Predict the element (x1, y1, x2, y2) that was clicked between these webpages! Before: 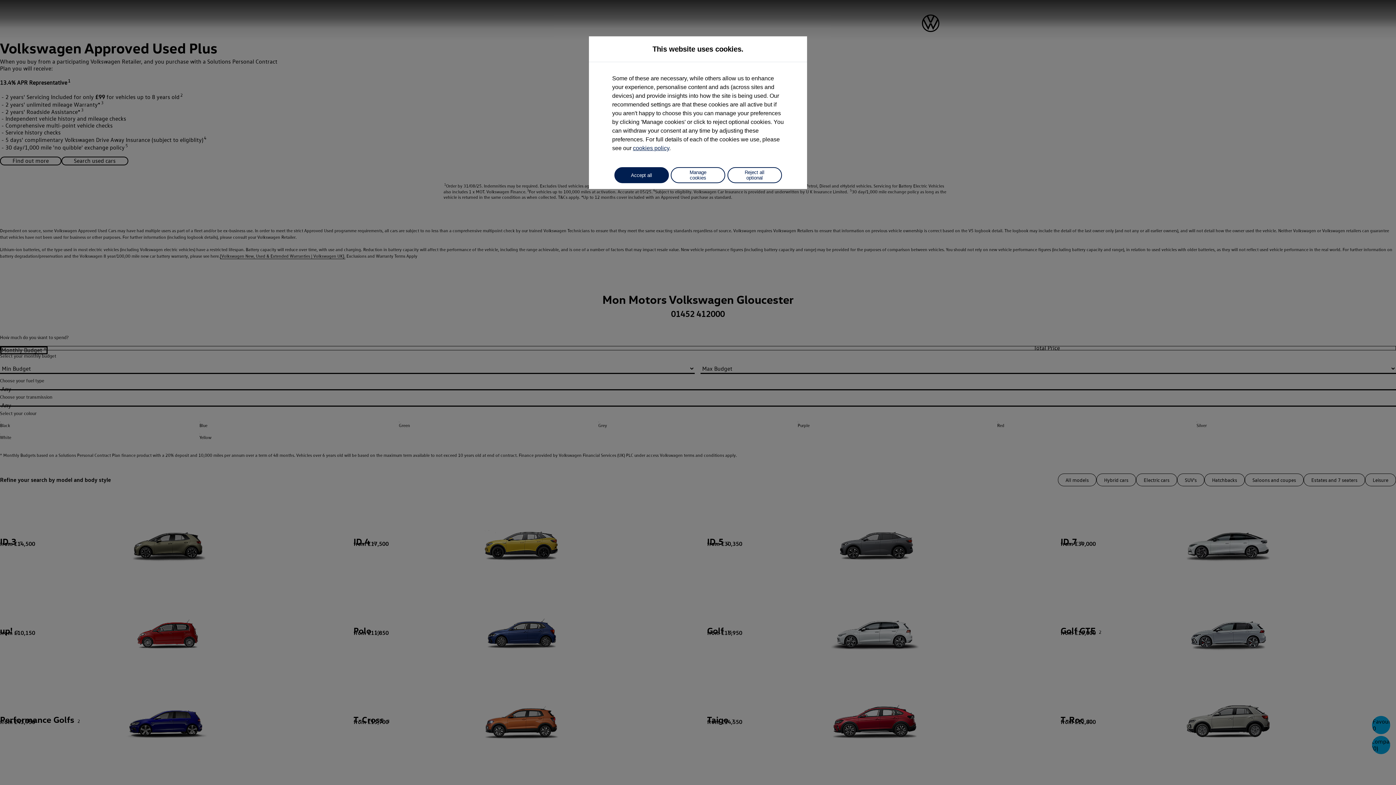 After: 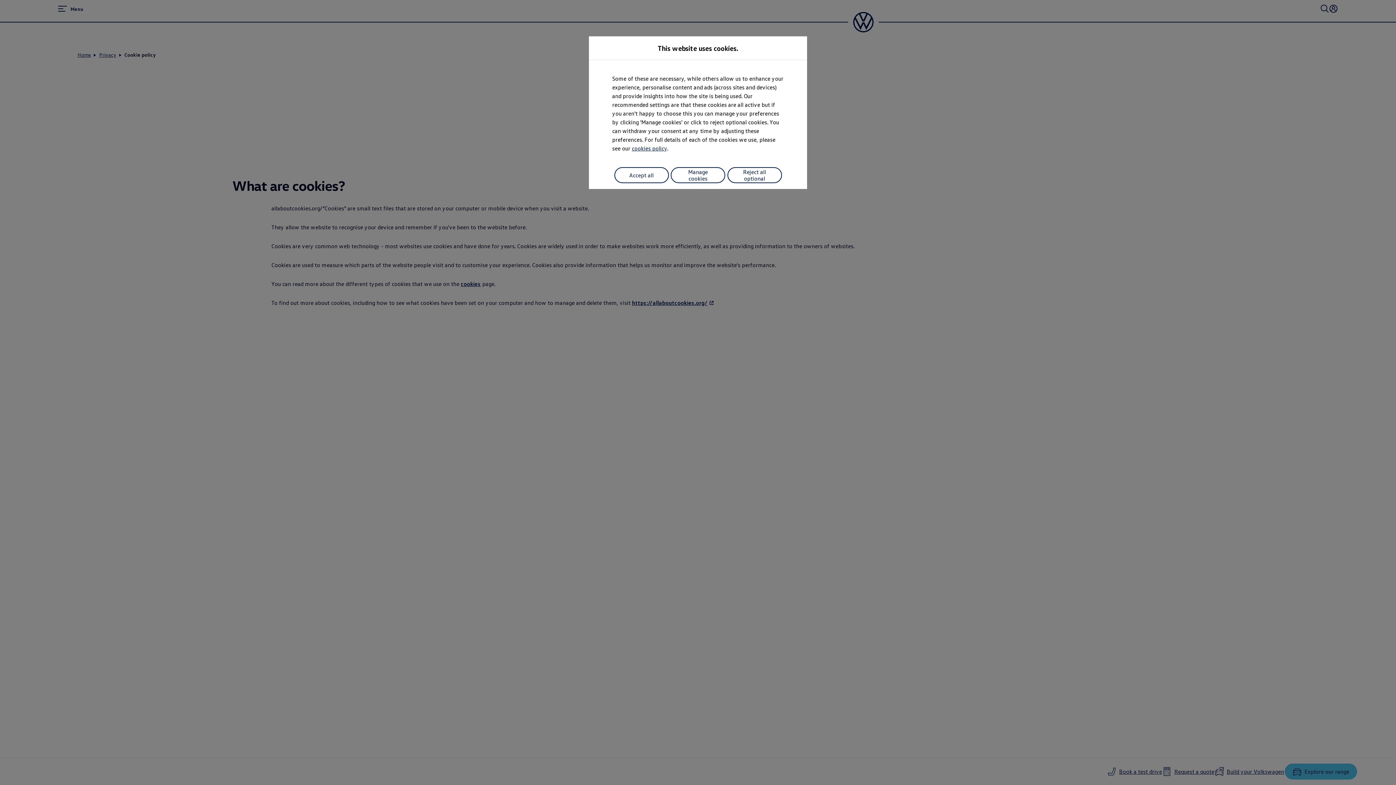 Action: label: cookies policy bbox: (633, 145, 669, 151)